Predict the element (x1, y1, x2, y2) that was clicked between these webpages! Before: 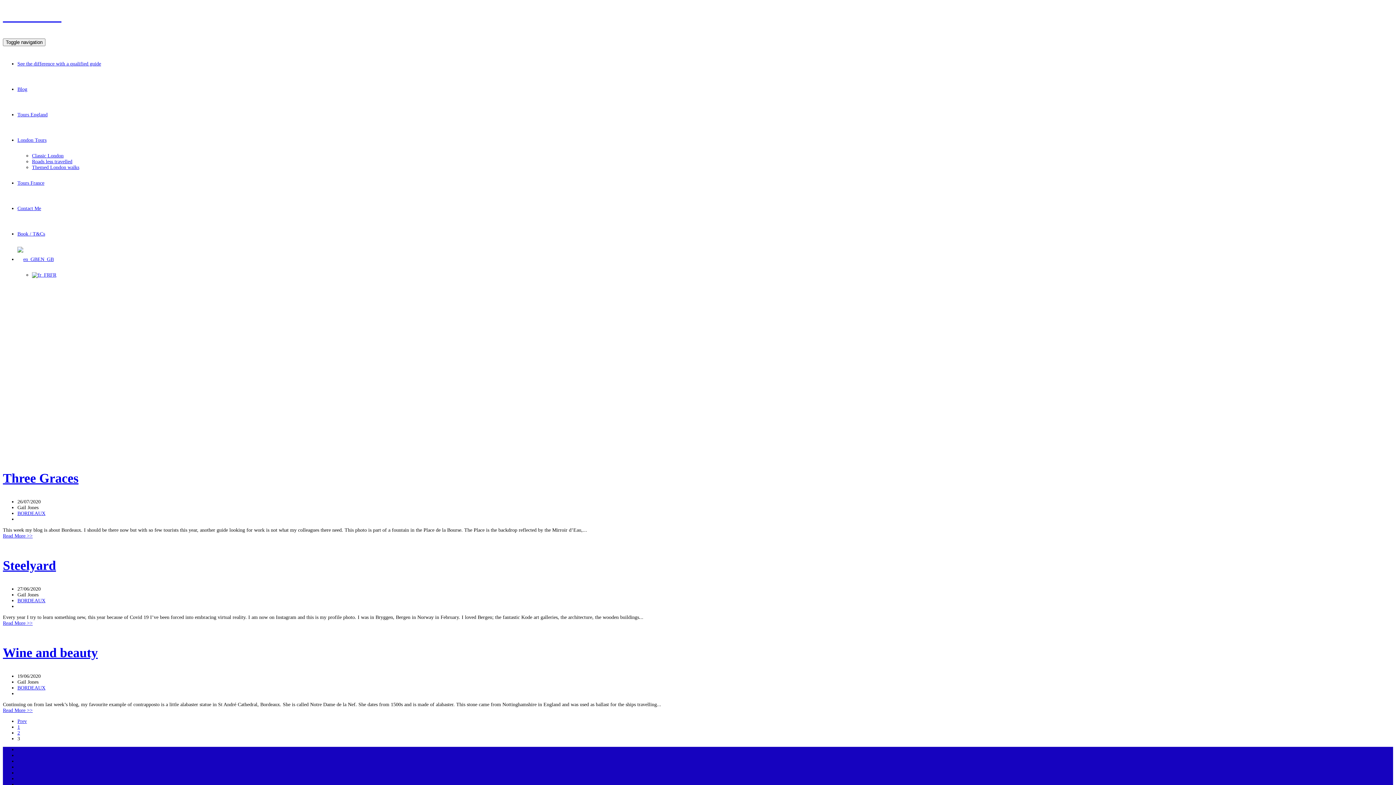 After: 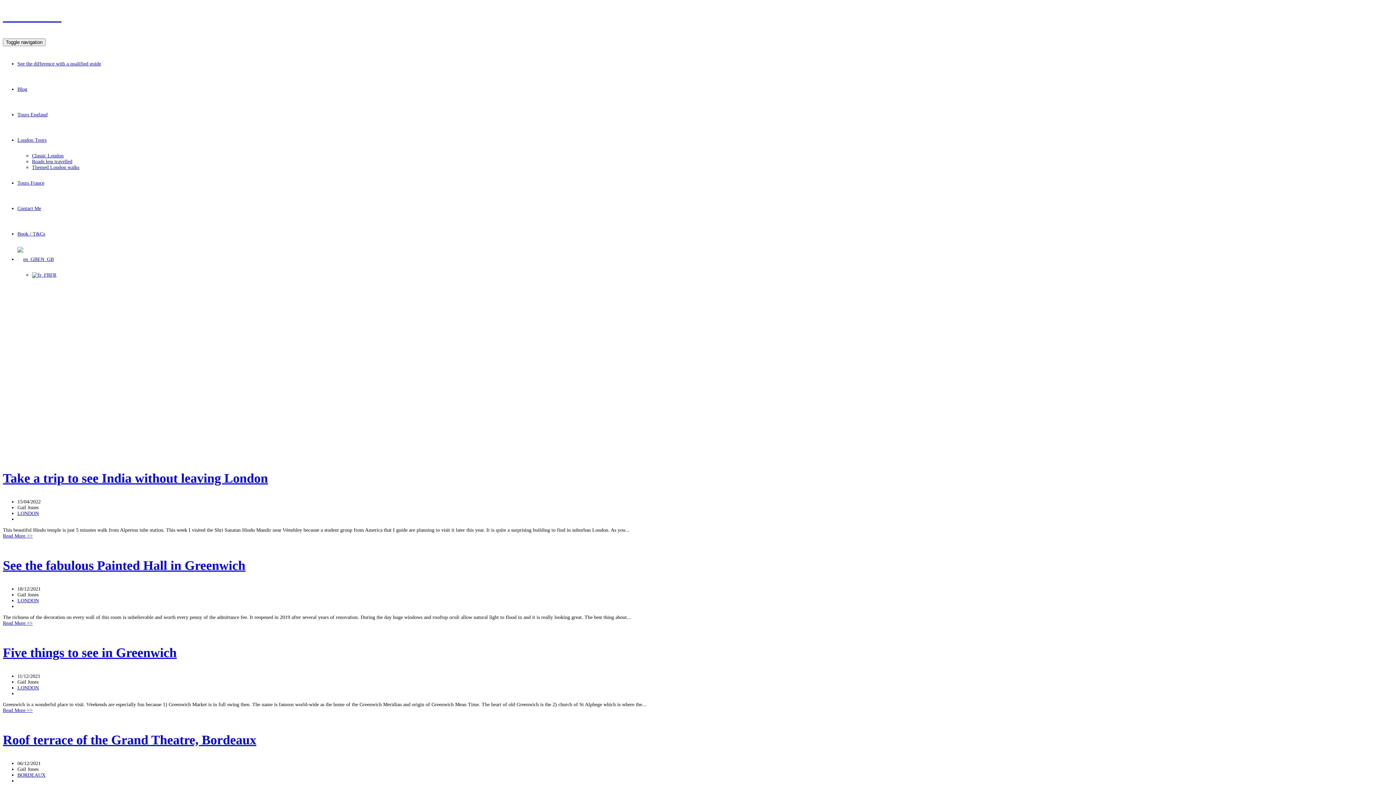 Action: bbox: (17, 86, 27, 92) label: Blog